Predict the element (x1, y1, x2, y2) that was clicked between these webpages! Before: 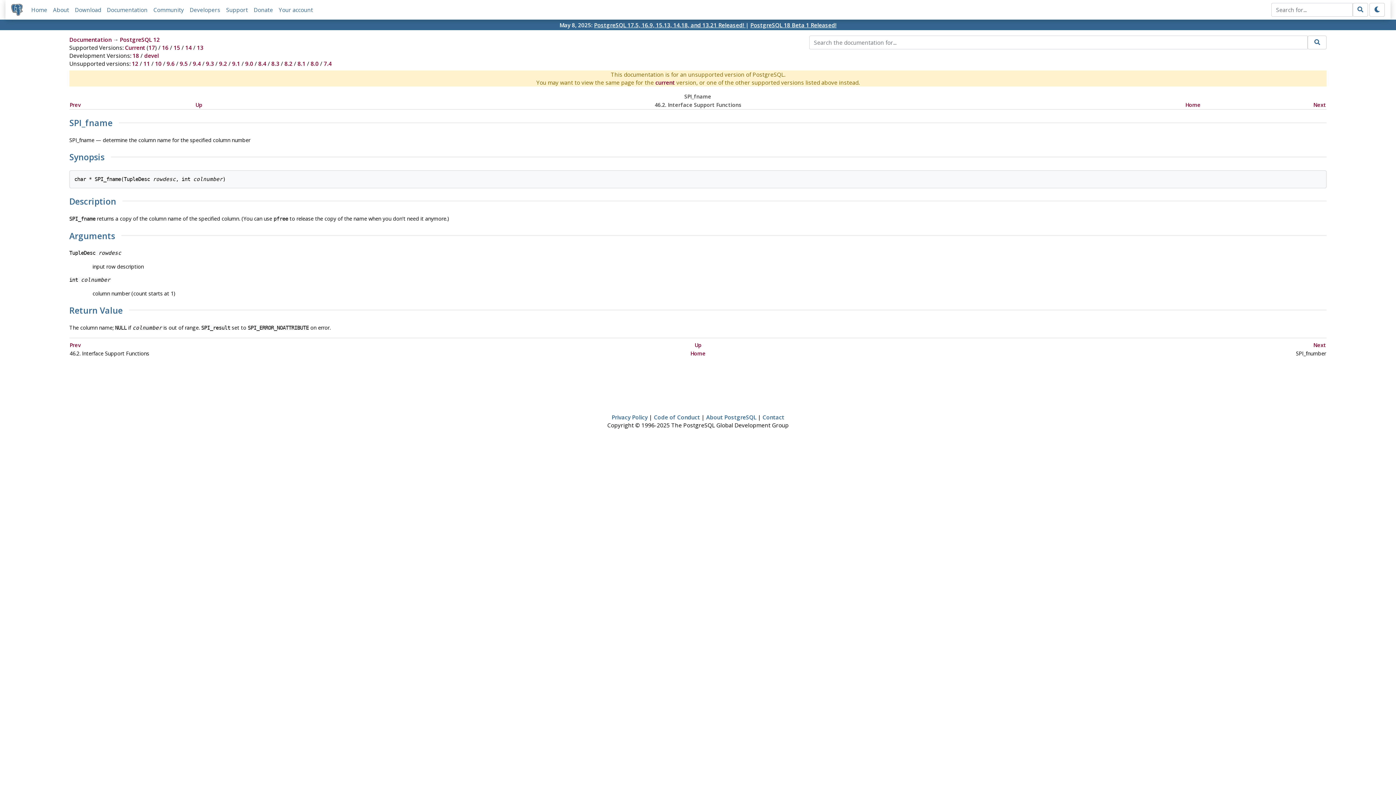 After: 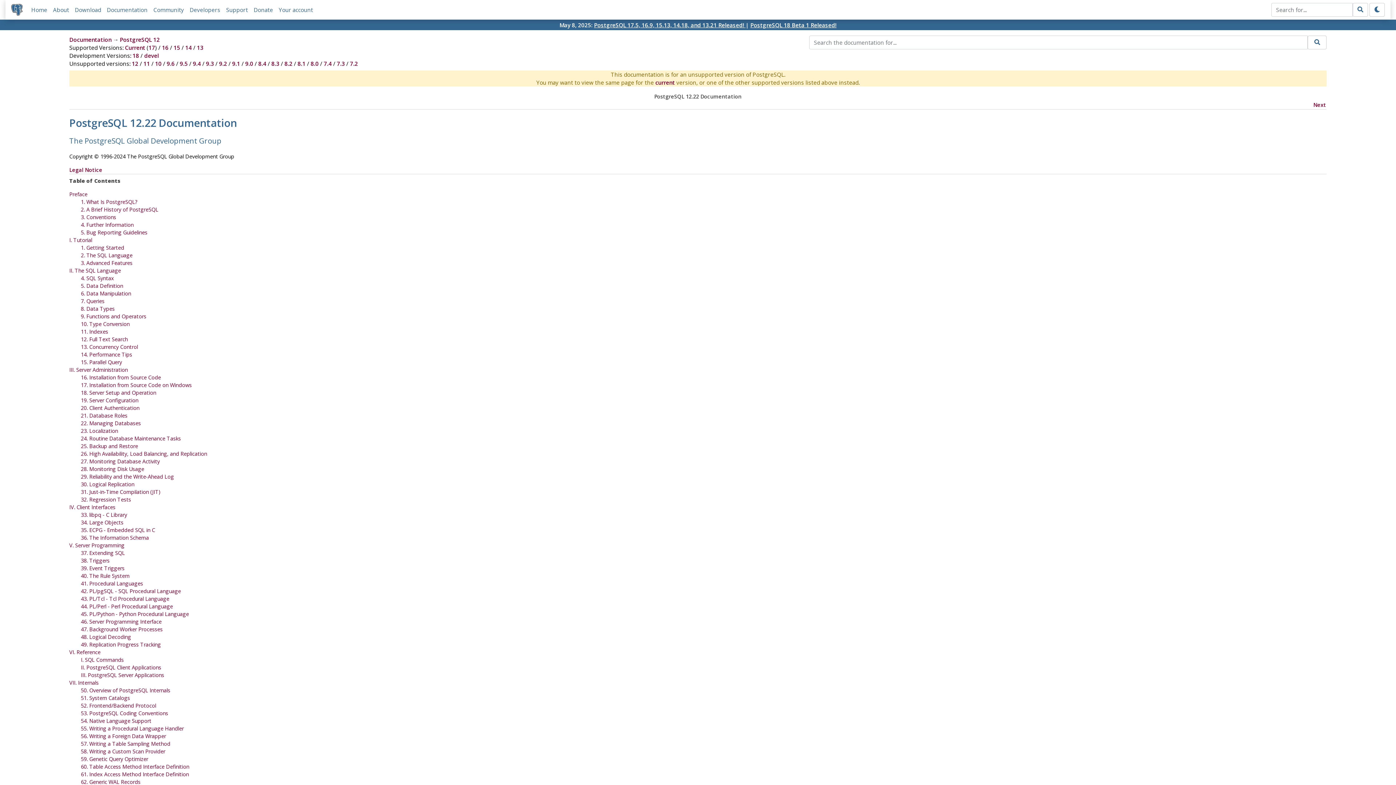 Action: bbox: (1185, 101, 1200, 108) label: Home